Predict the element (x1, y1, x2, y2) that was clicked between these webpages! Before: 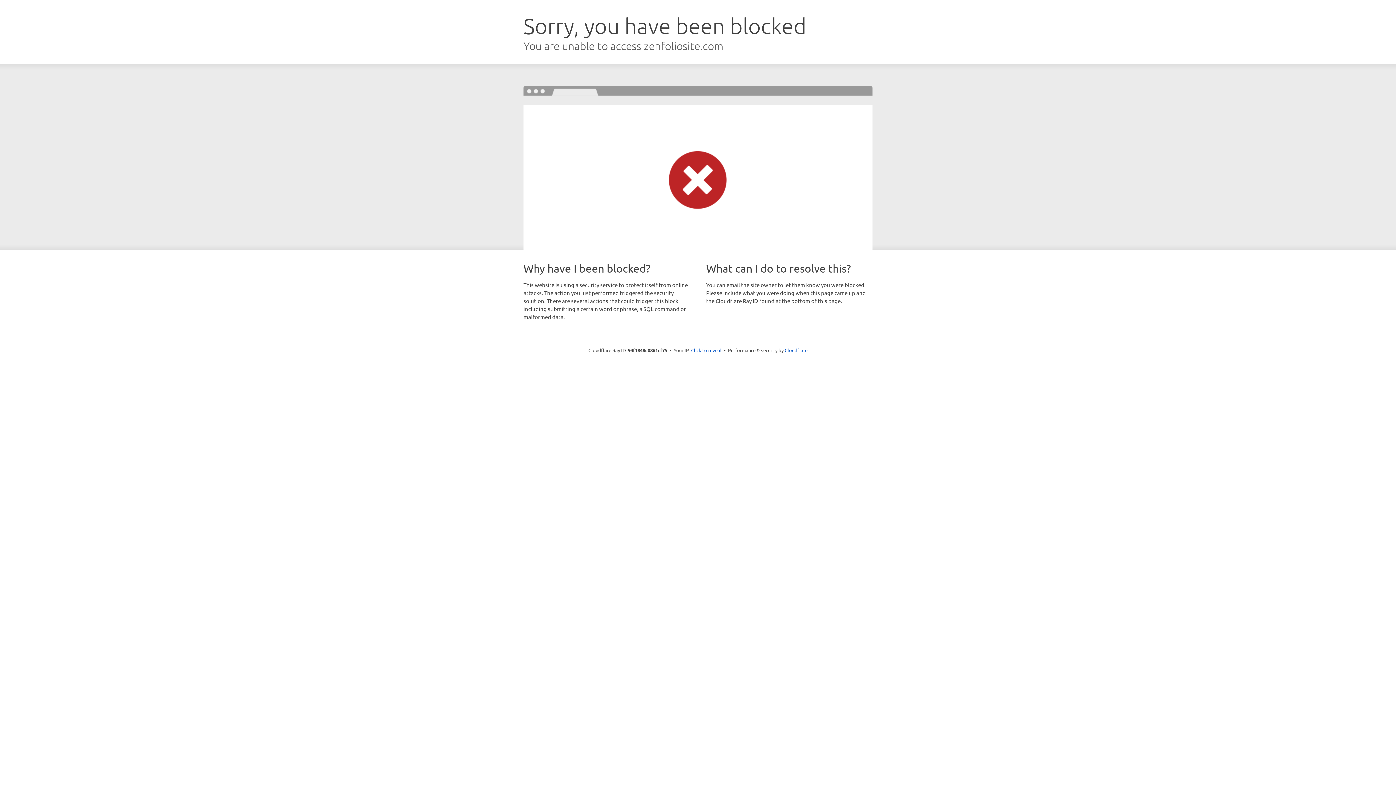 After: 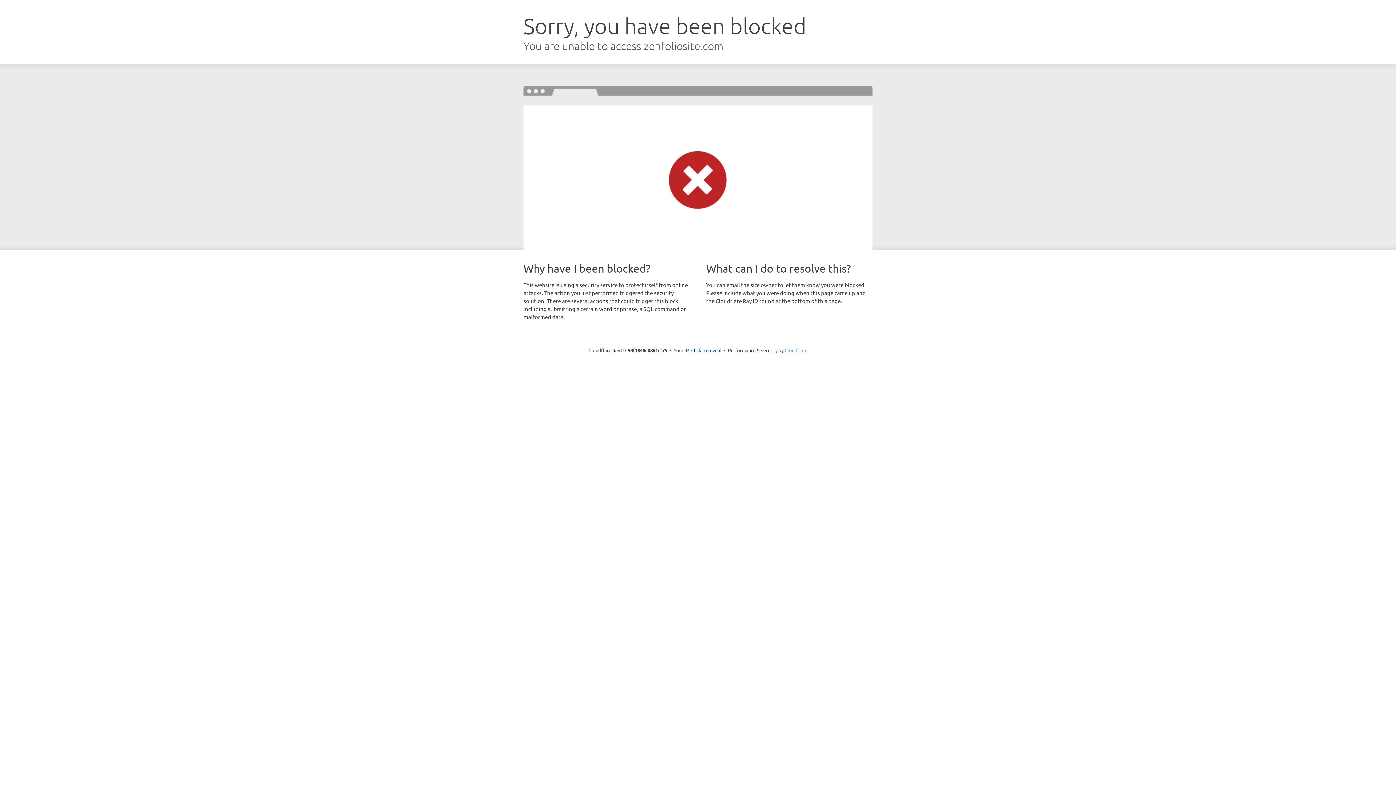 Action: bbox: (784, 347, 807, 353) label: Cloudflare